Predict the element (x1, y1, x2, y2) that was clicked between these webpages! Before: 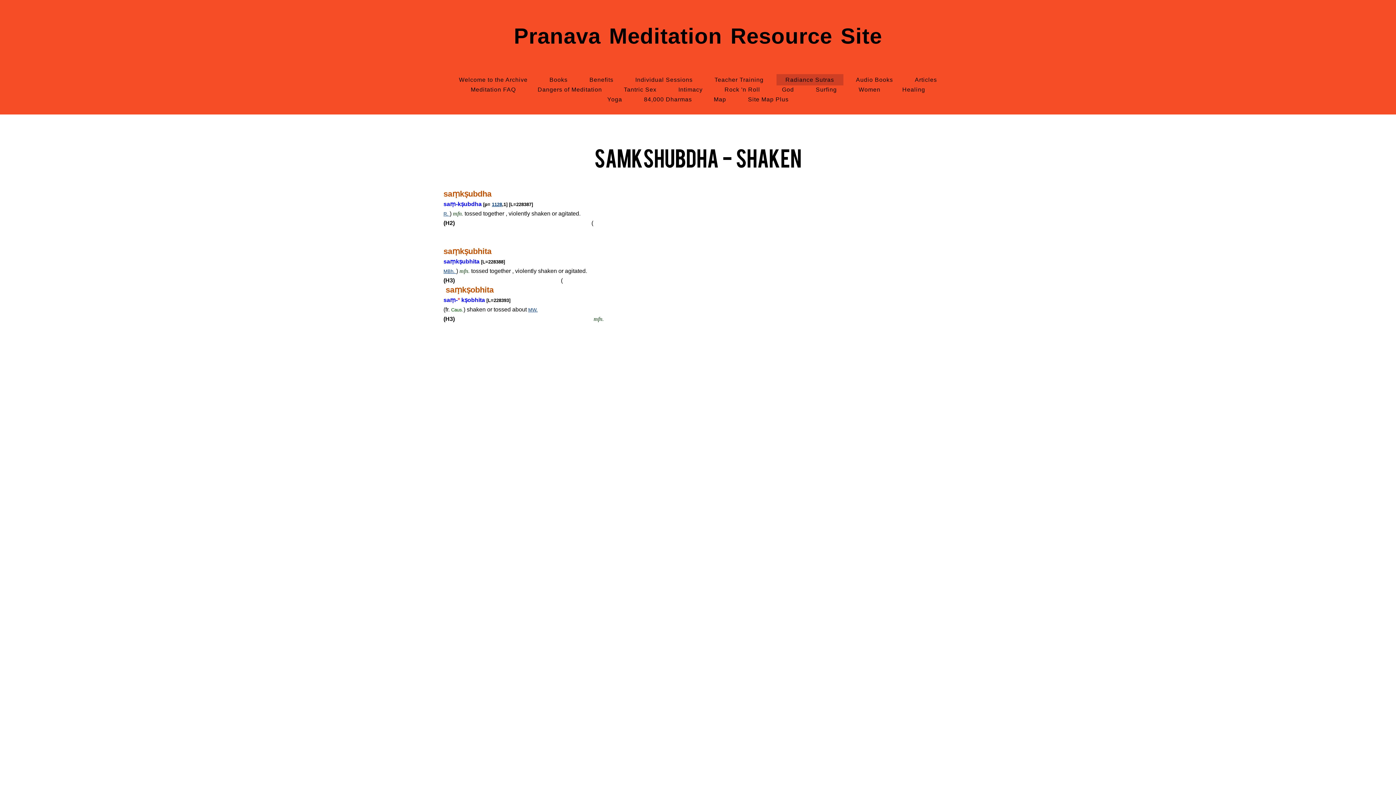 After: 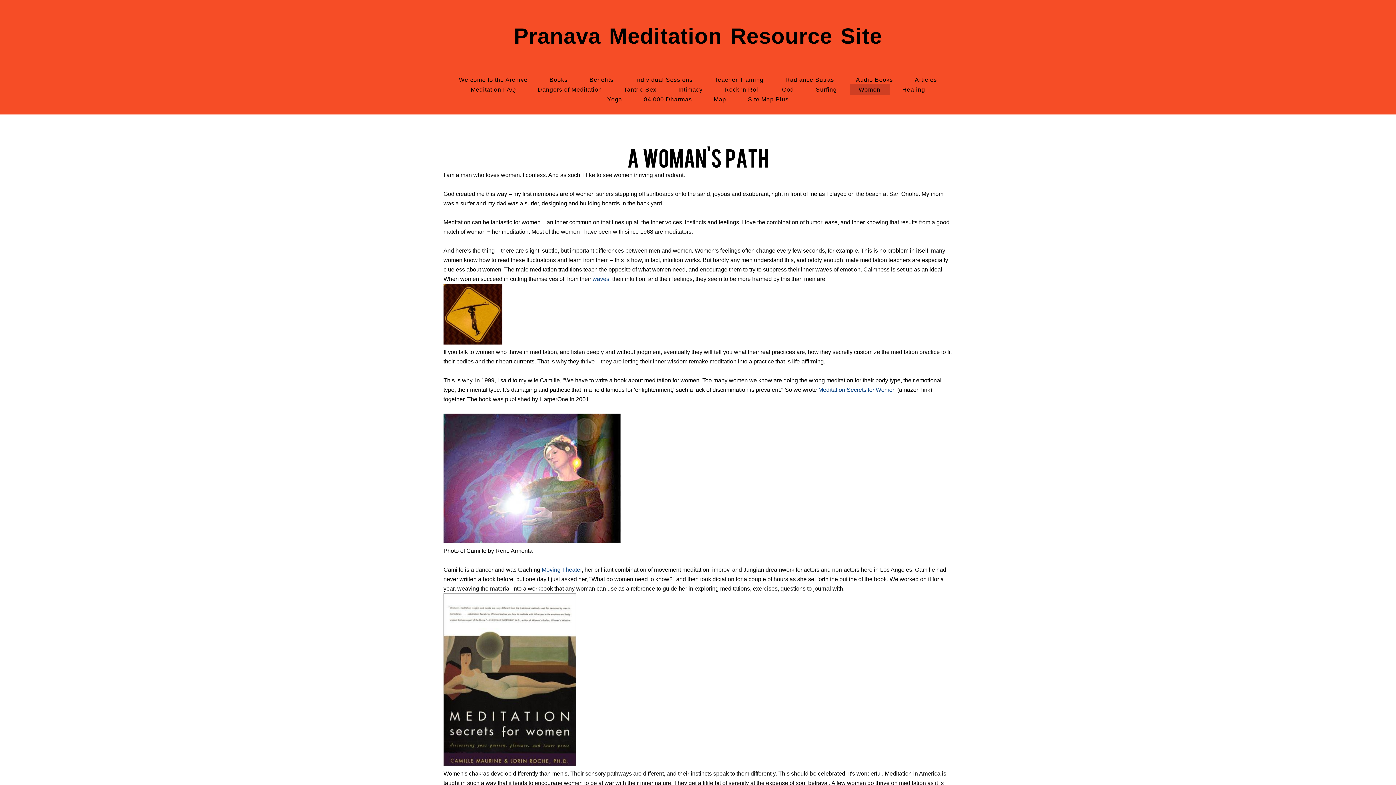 Action: label: Women bbox: (849, 84, 889, 95)